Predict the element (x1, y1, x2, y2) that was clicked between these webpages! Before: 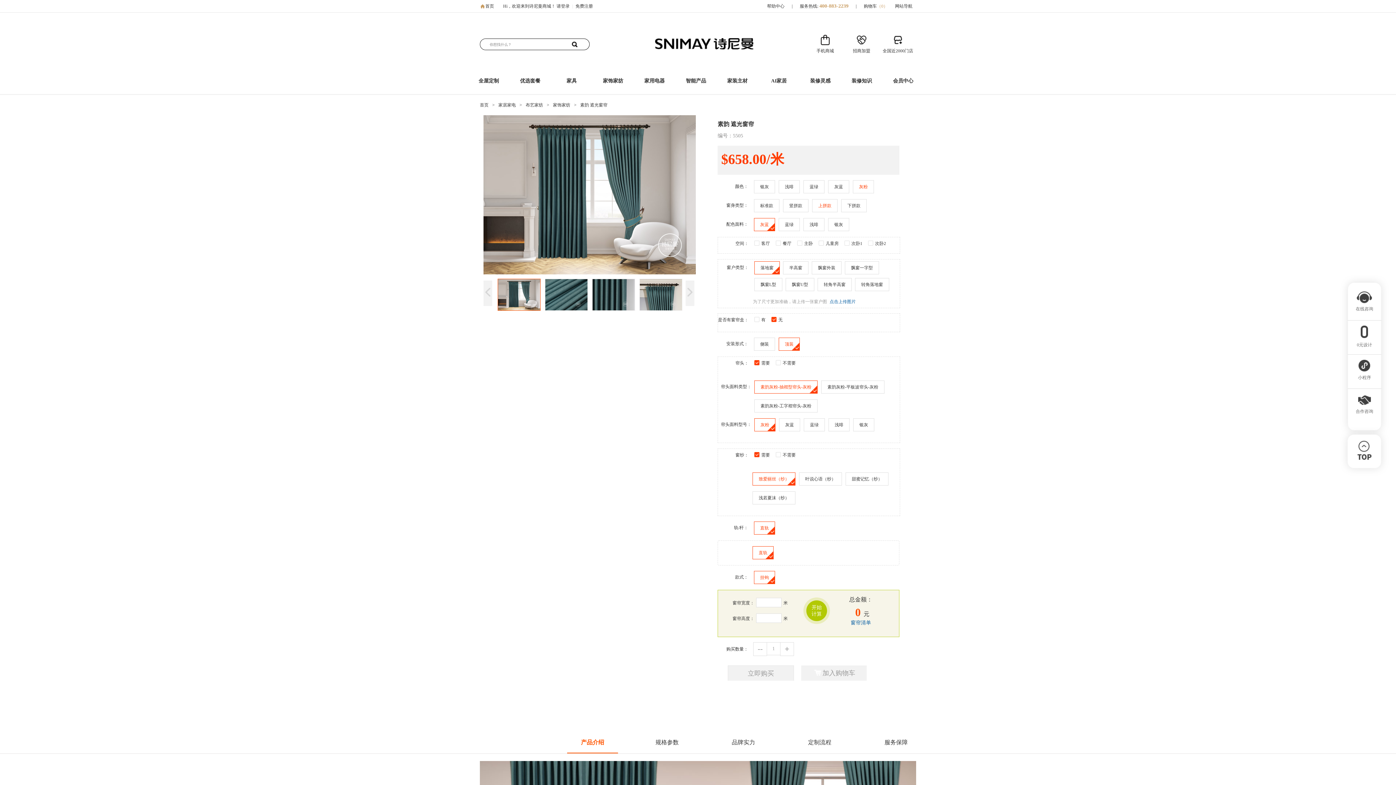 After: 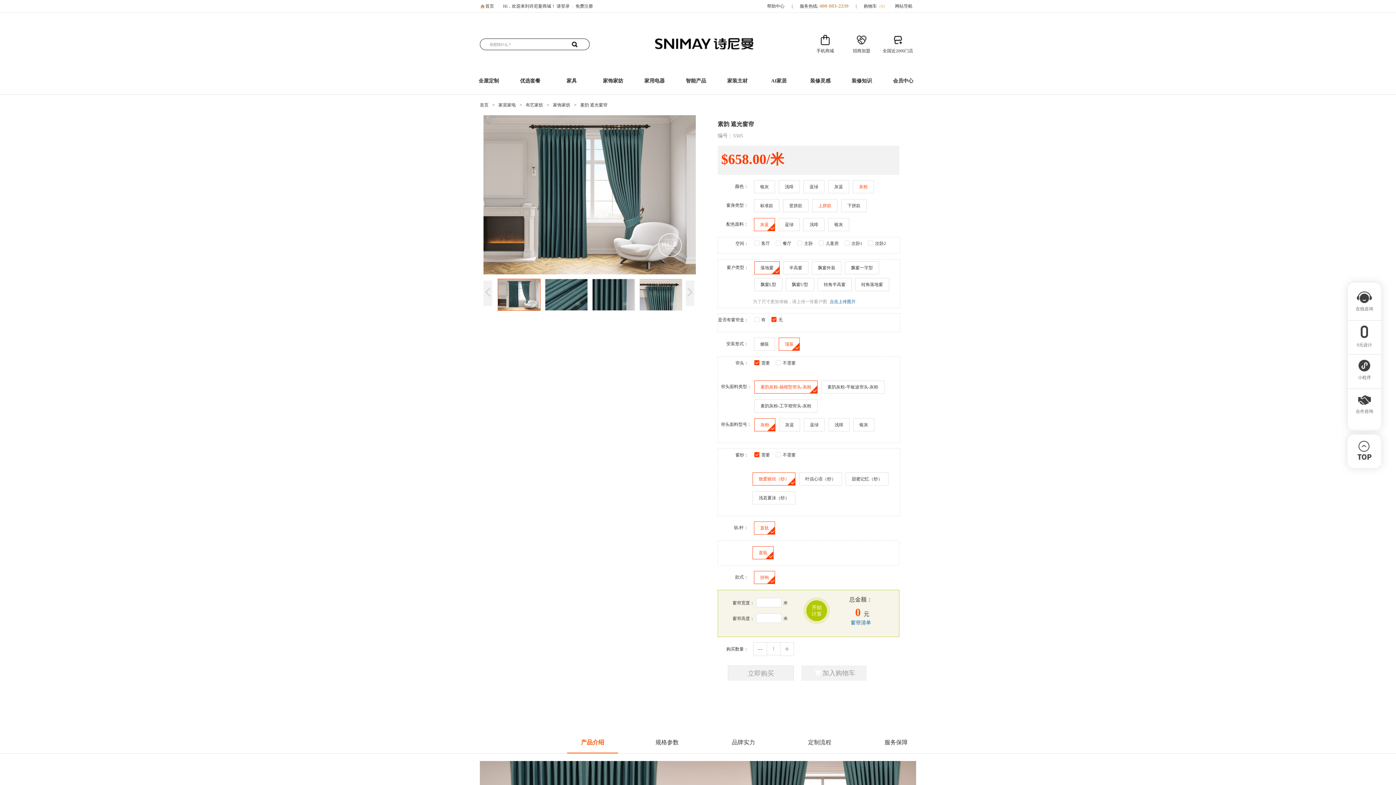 Action: label: 加入购物车 bbox: (801, 665, 866, 681)